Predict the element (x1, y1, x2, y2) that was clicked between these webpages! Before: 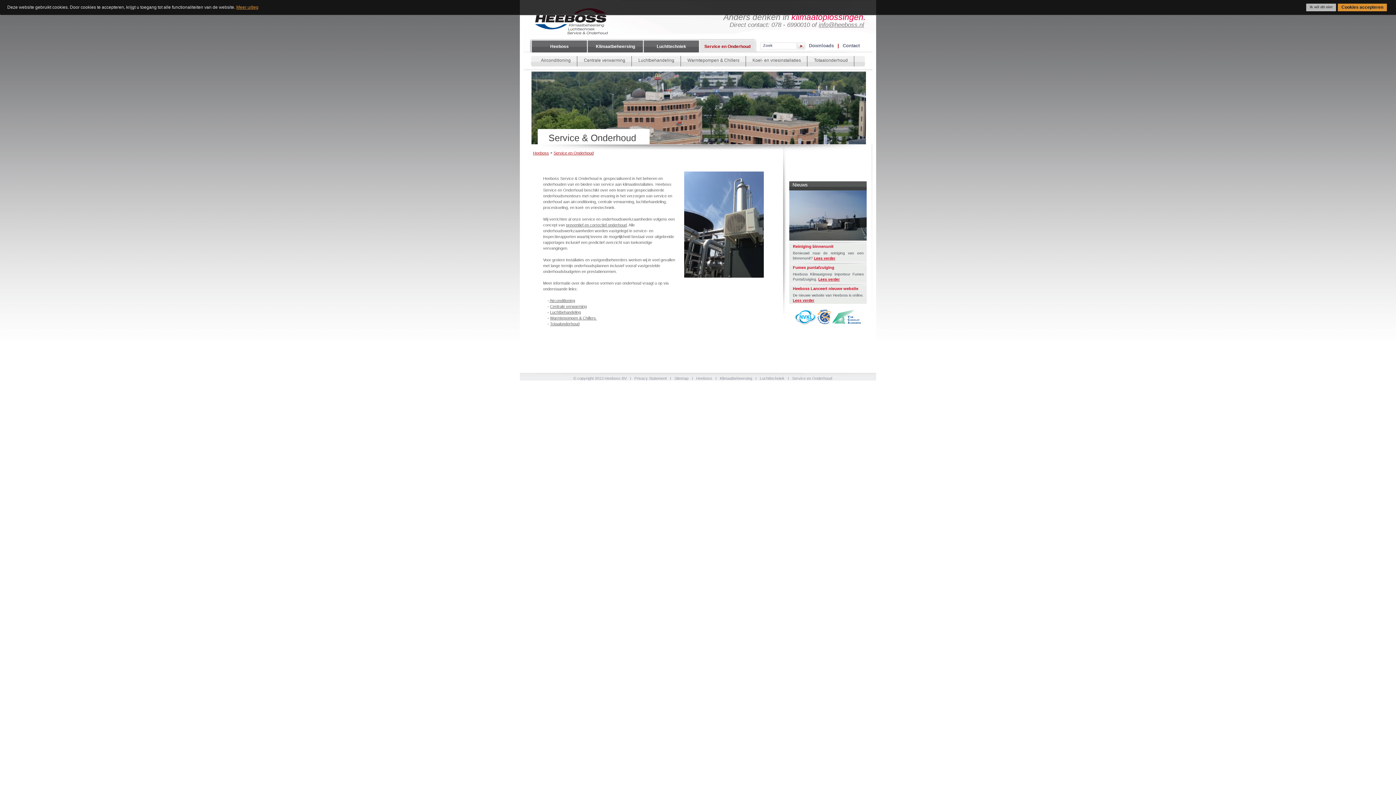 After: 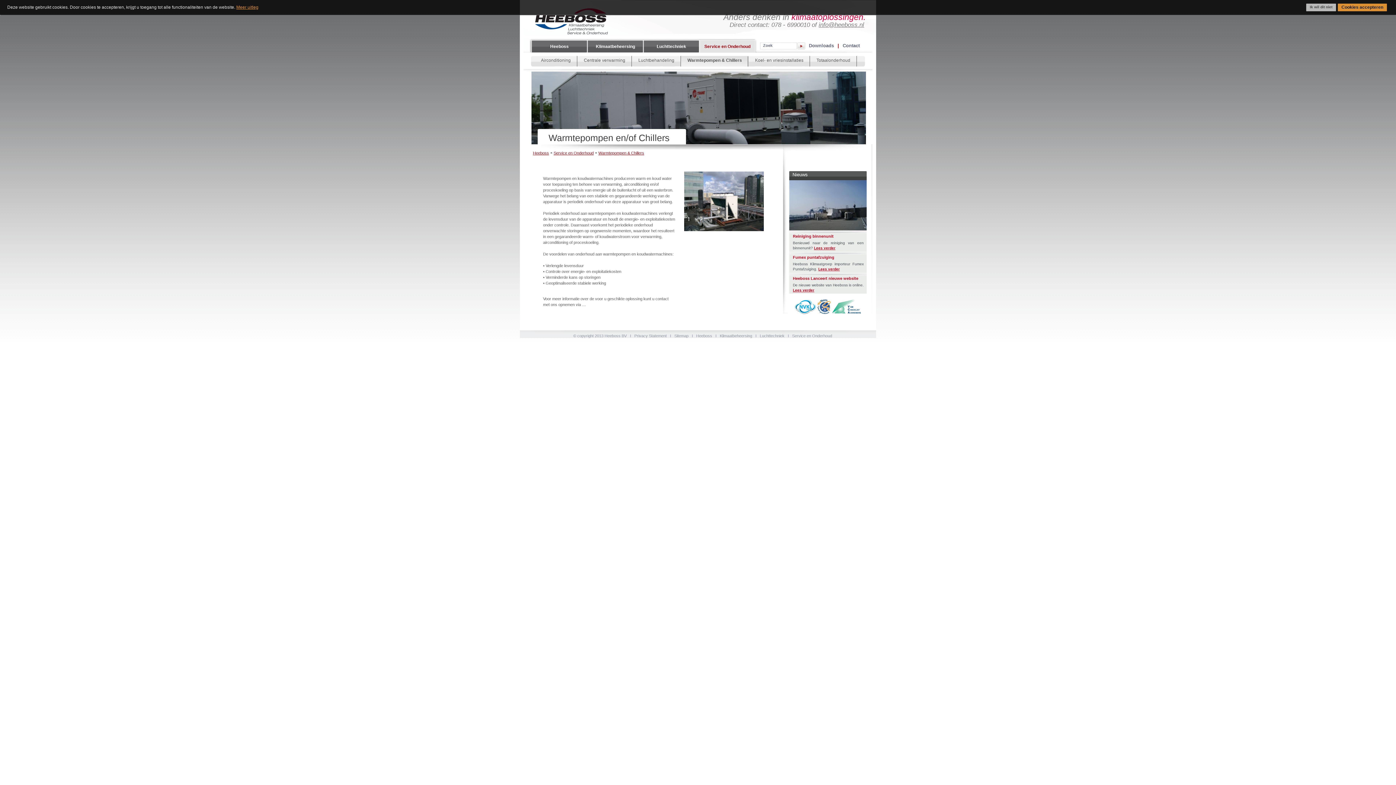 Action: label: Warmtepompen & Chillers  bbox: (550, 316, 597, 320)